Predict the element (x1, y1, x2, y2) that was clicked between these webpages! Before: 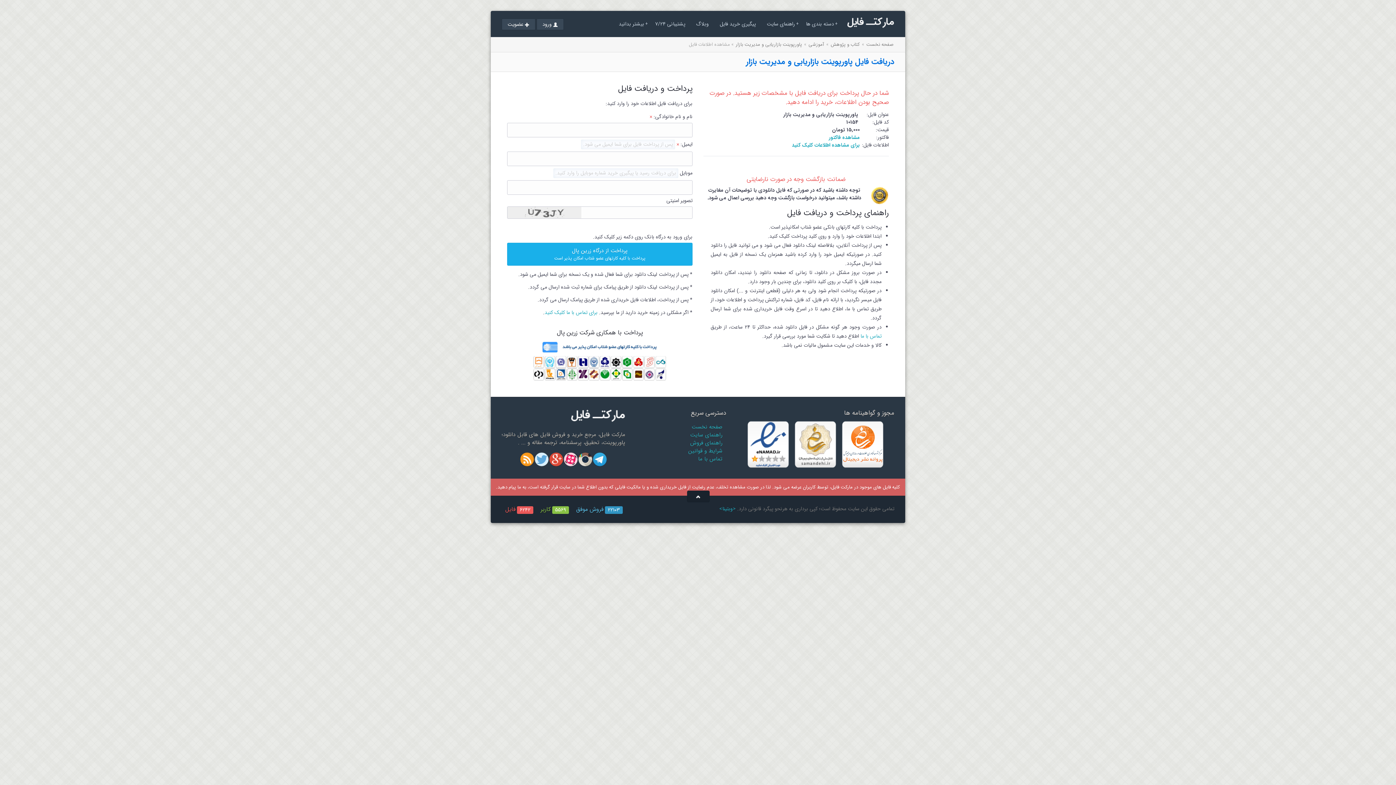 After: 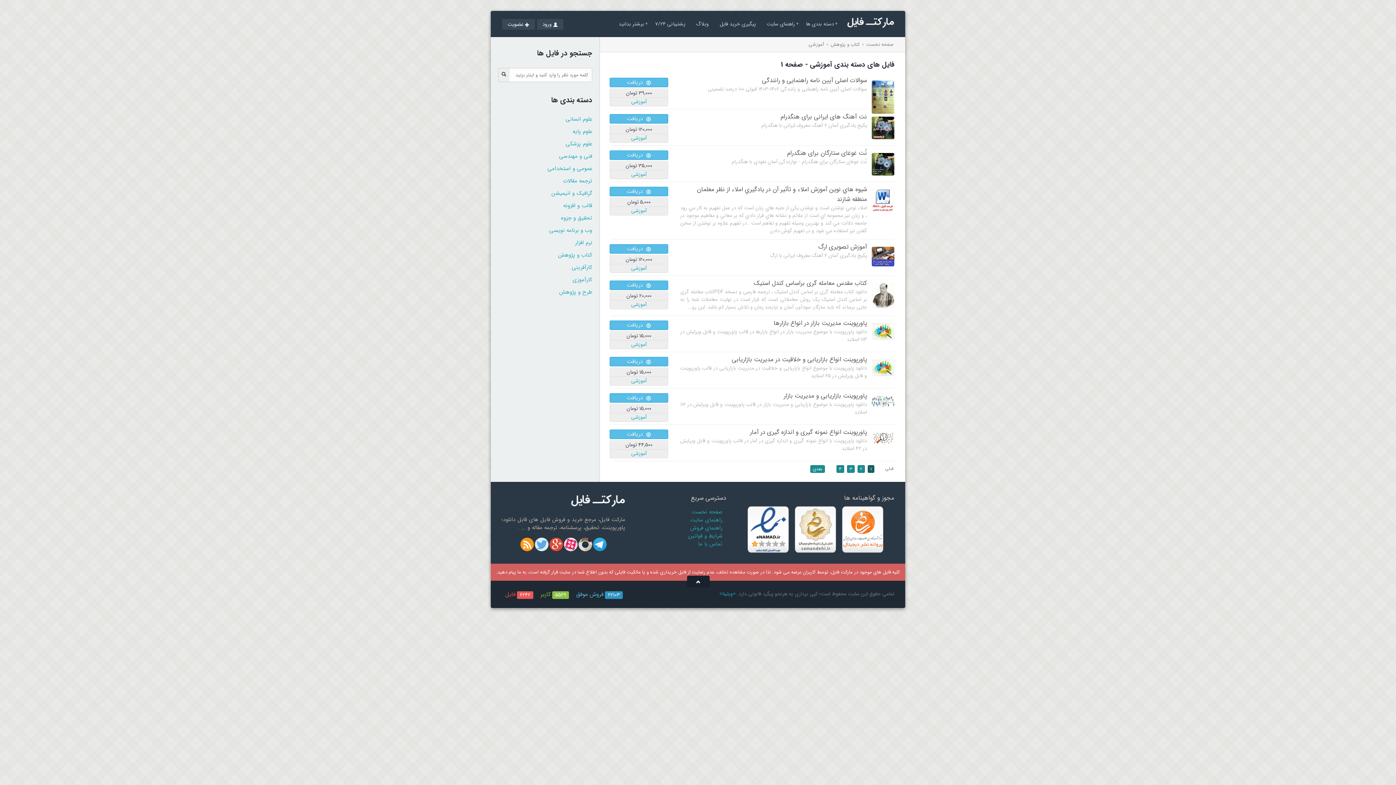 Action: bbox: (808, 40, 825, 48) label: آموزشی